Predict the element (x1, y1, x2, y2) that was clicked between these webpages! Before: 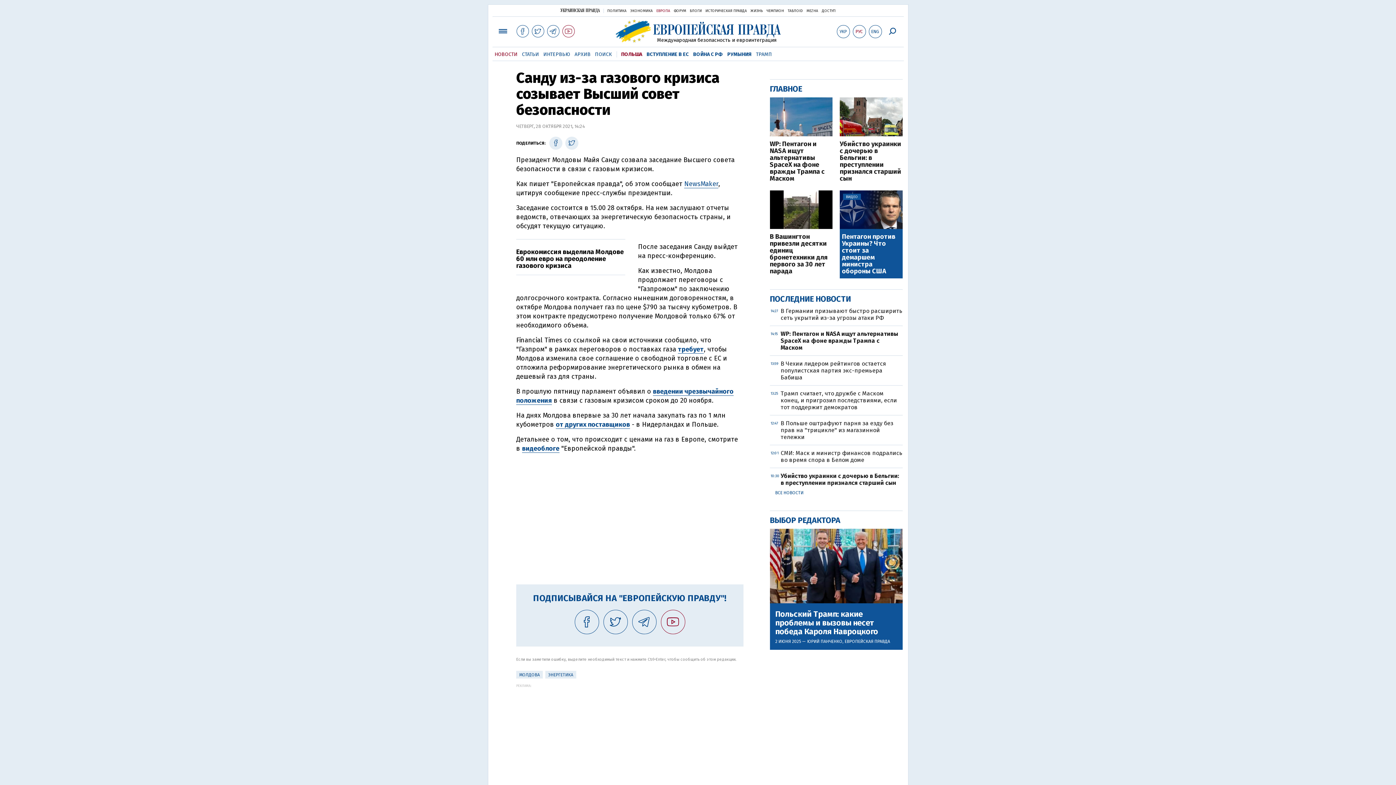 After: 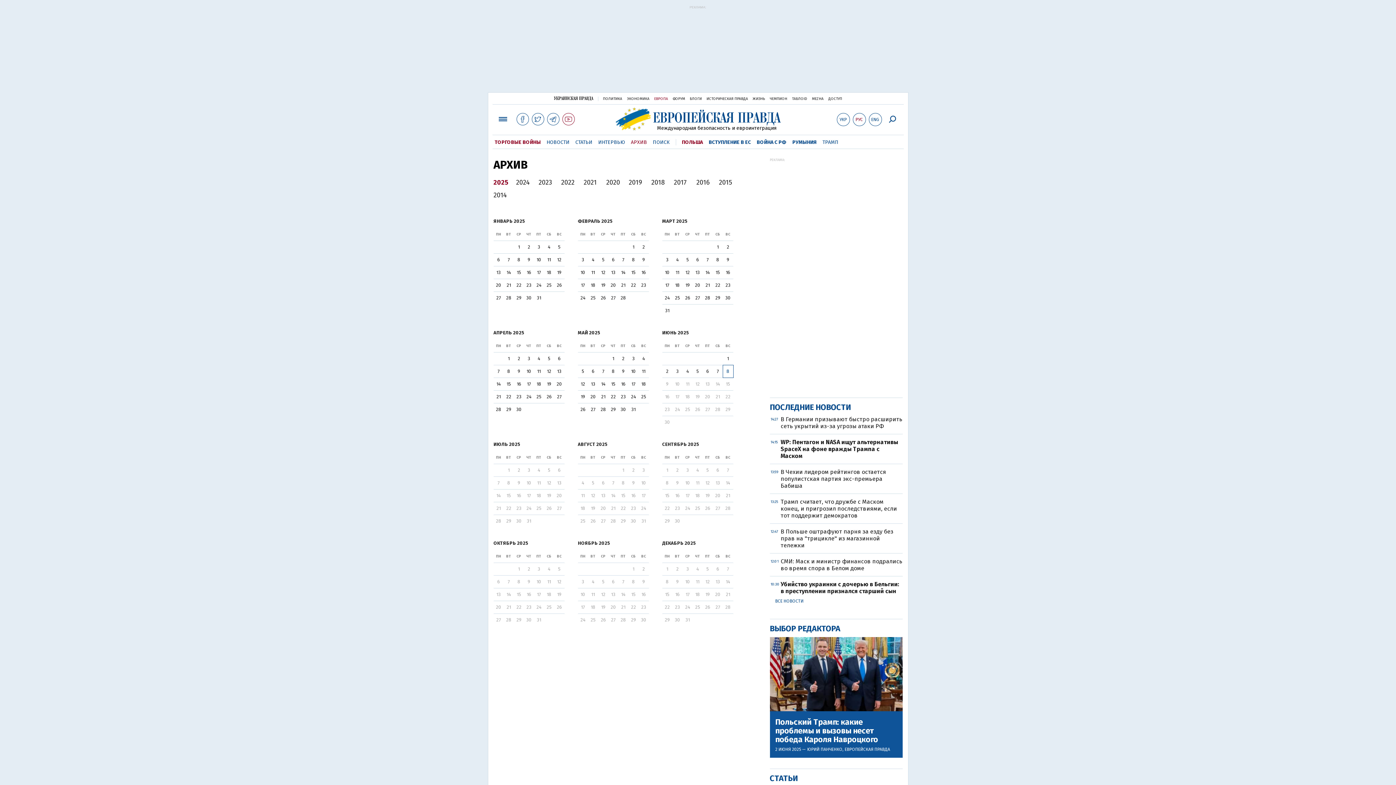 Action: label: АРХИВ bbox: (574, 51, 590, 57)